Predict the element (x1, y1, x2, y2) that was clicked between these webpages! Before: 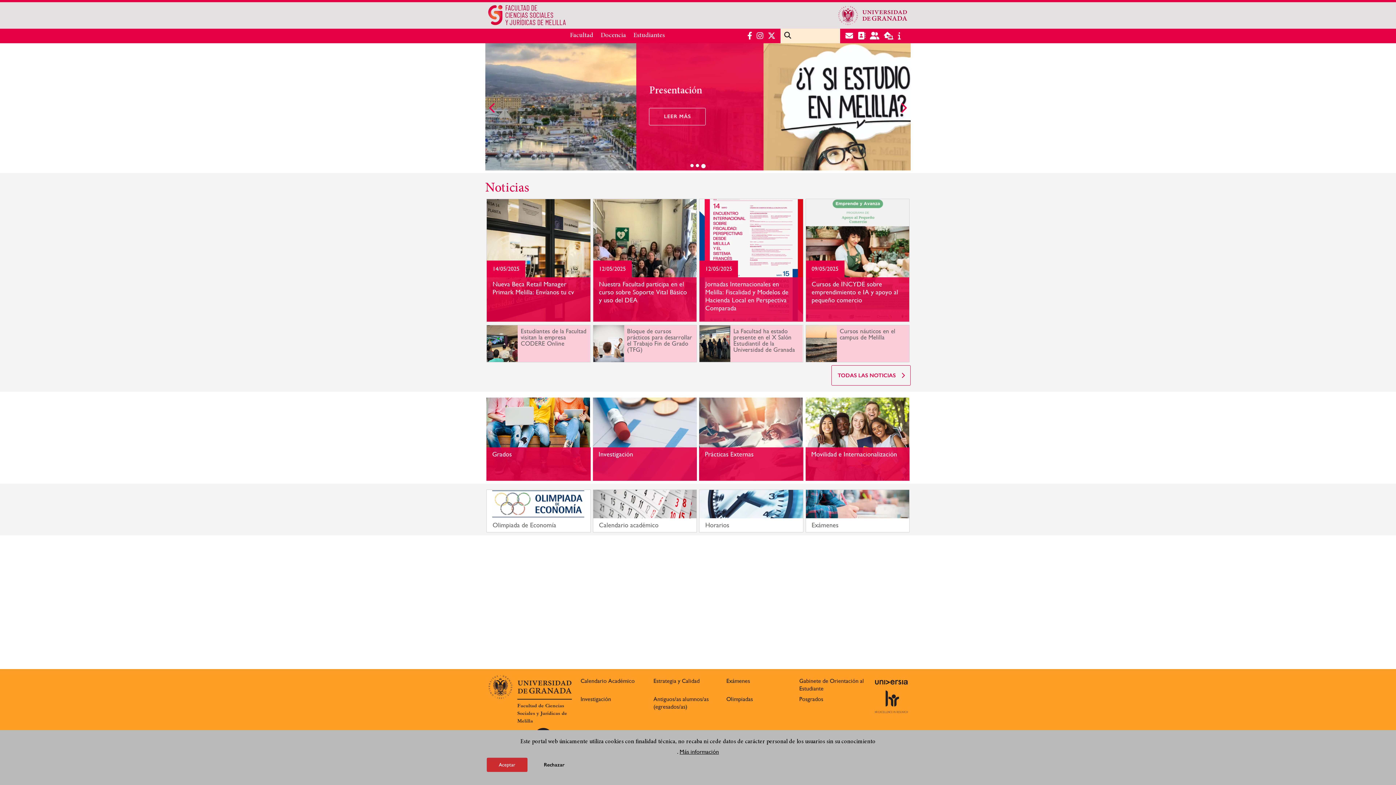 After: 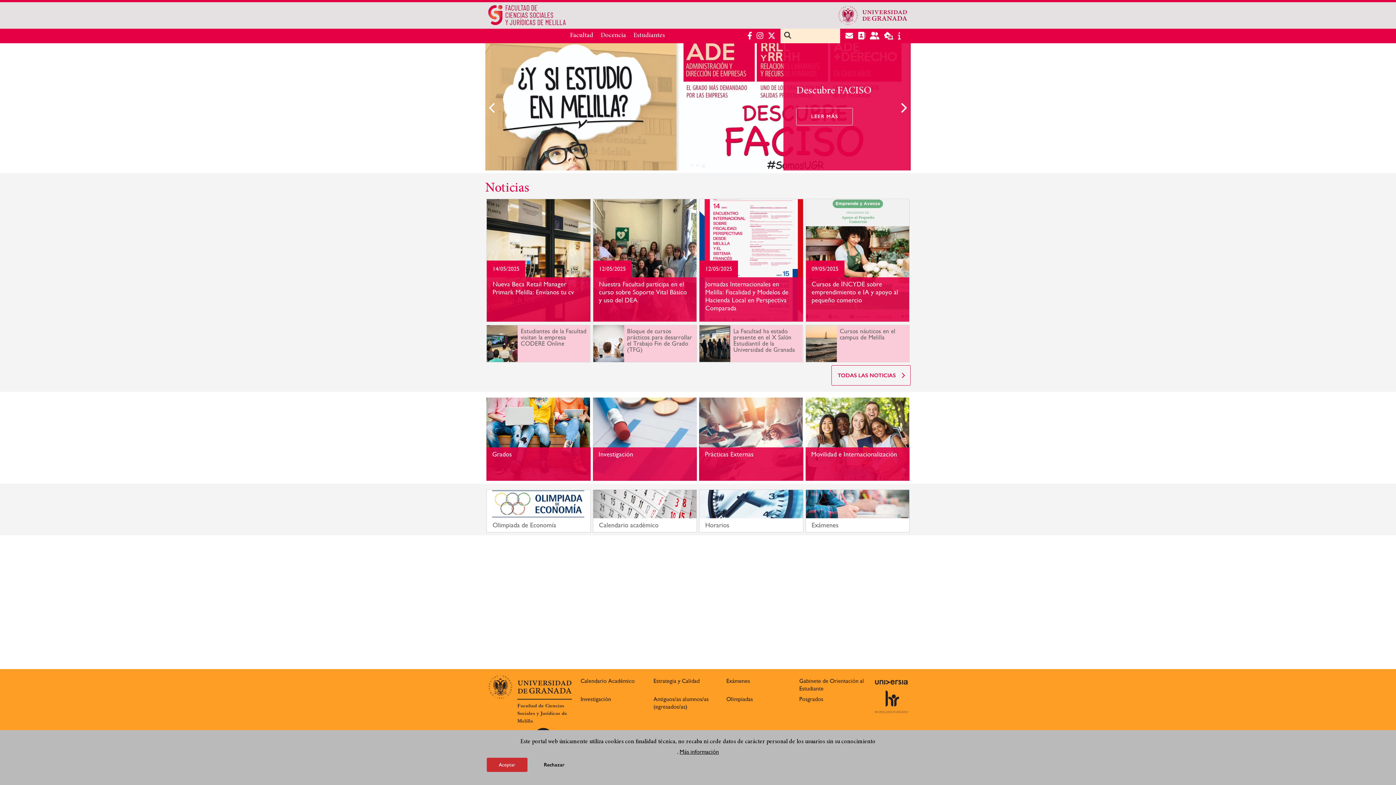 Action: bbox: (485, 43, 500, 172) label: Previous